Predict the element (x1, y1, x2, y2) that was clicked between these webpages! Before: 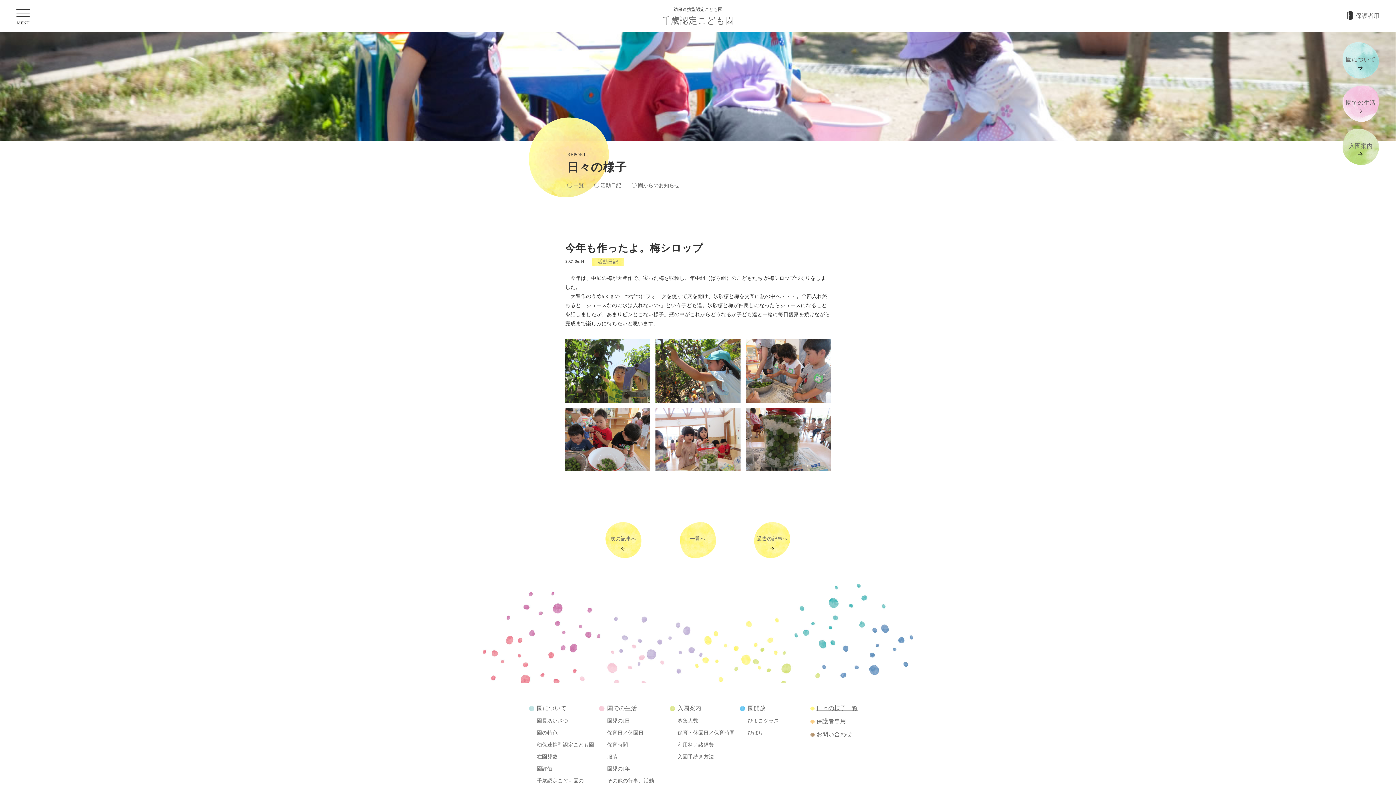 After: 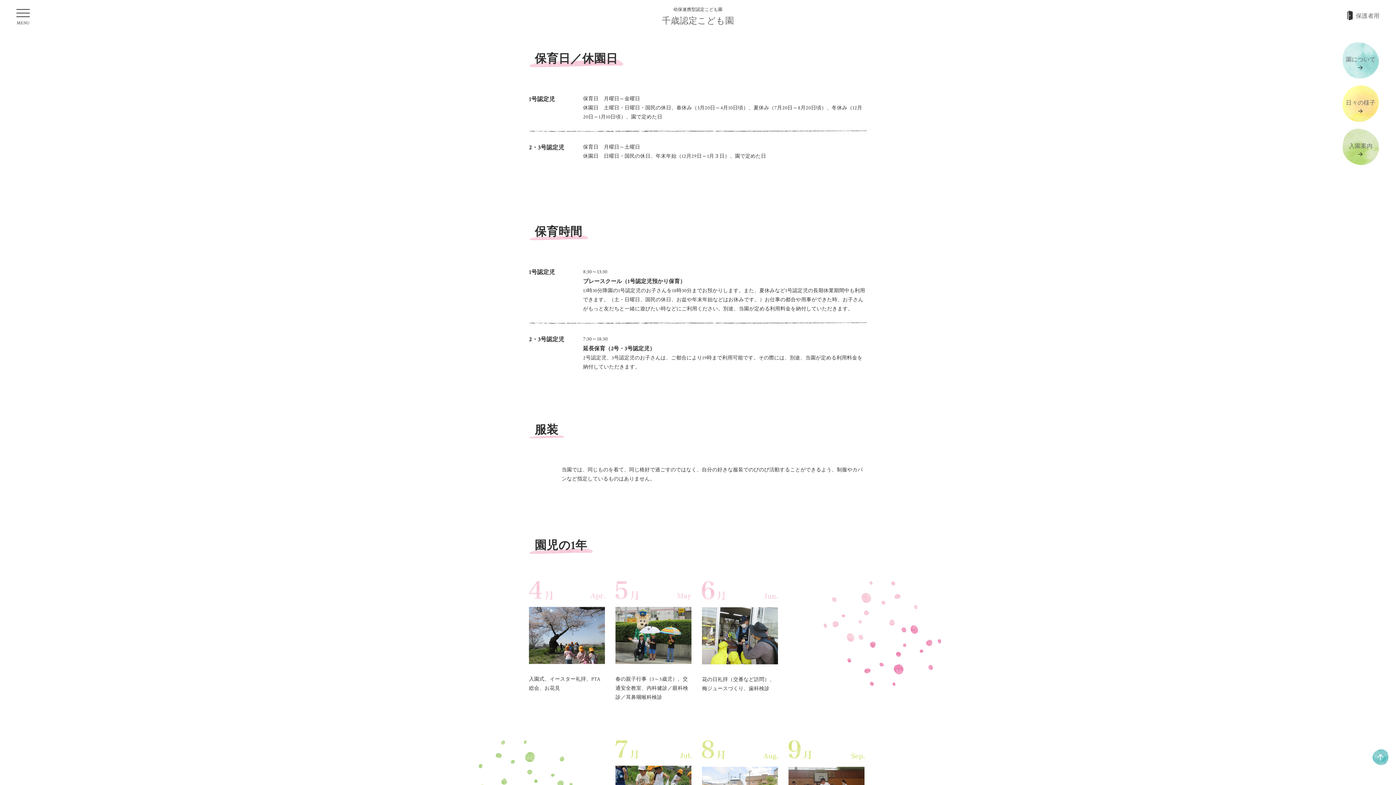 Action: label: 保育日／休園日 bbox: (607, 730, 643, 736)